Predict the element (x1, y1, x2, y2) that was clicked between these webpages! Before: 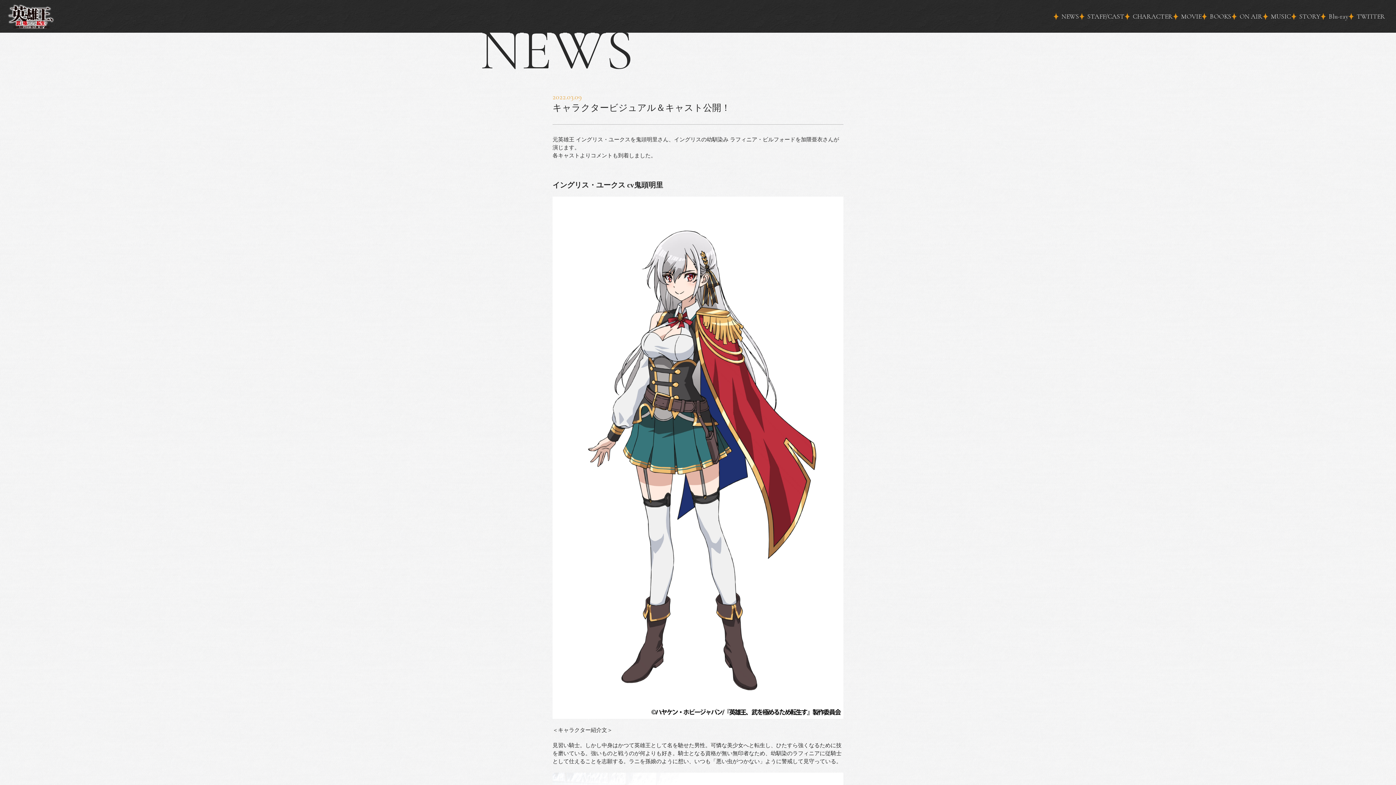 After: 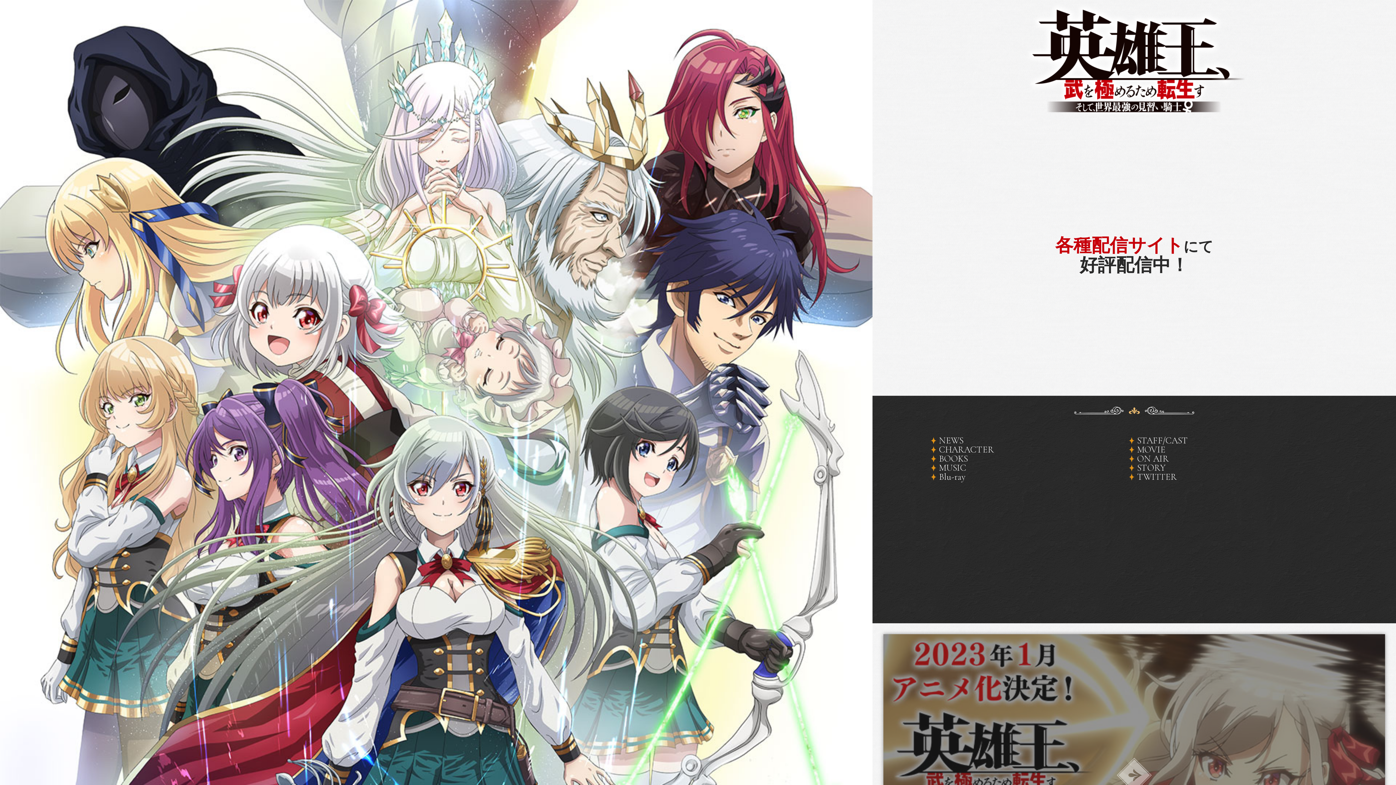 Action: bbox: (7, 3, 56, 29)